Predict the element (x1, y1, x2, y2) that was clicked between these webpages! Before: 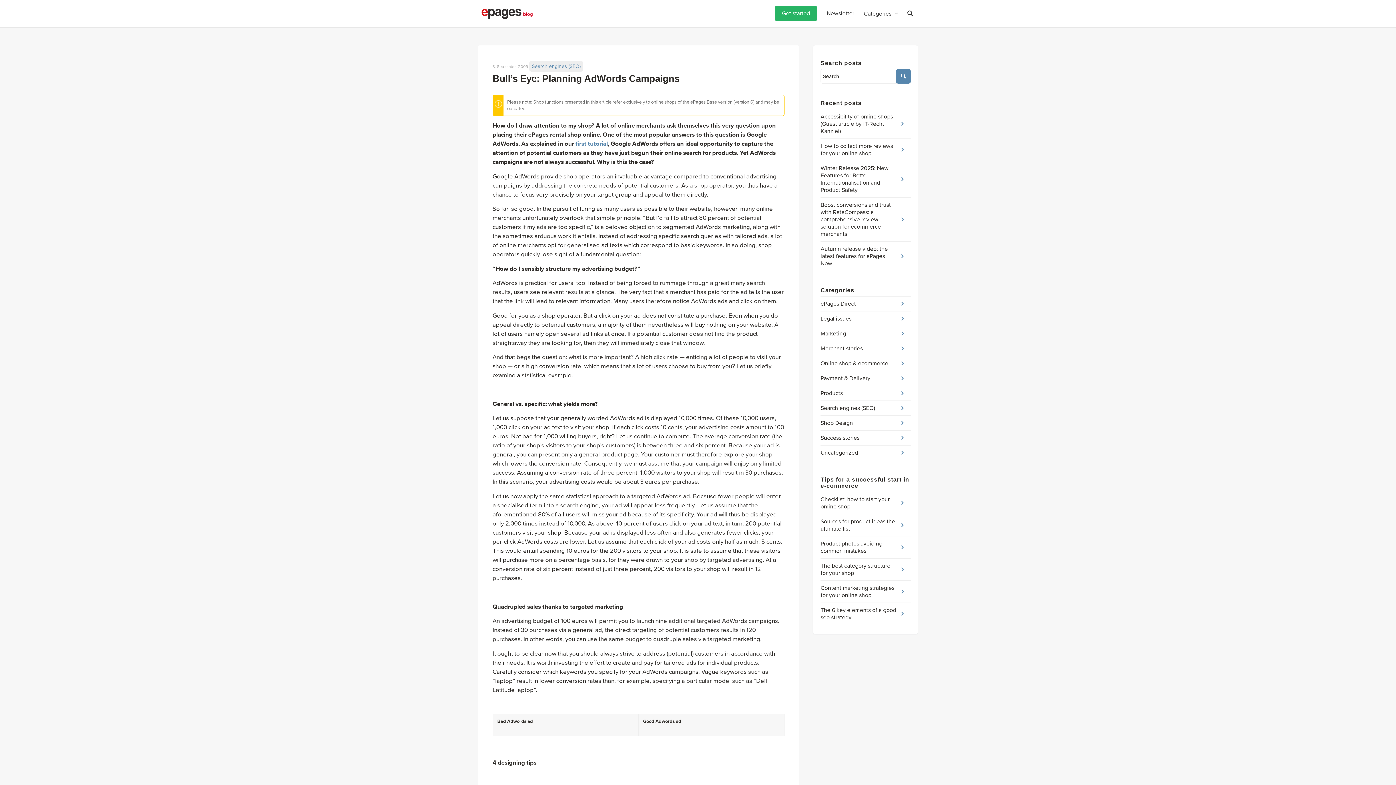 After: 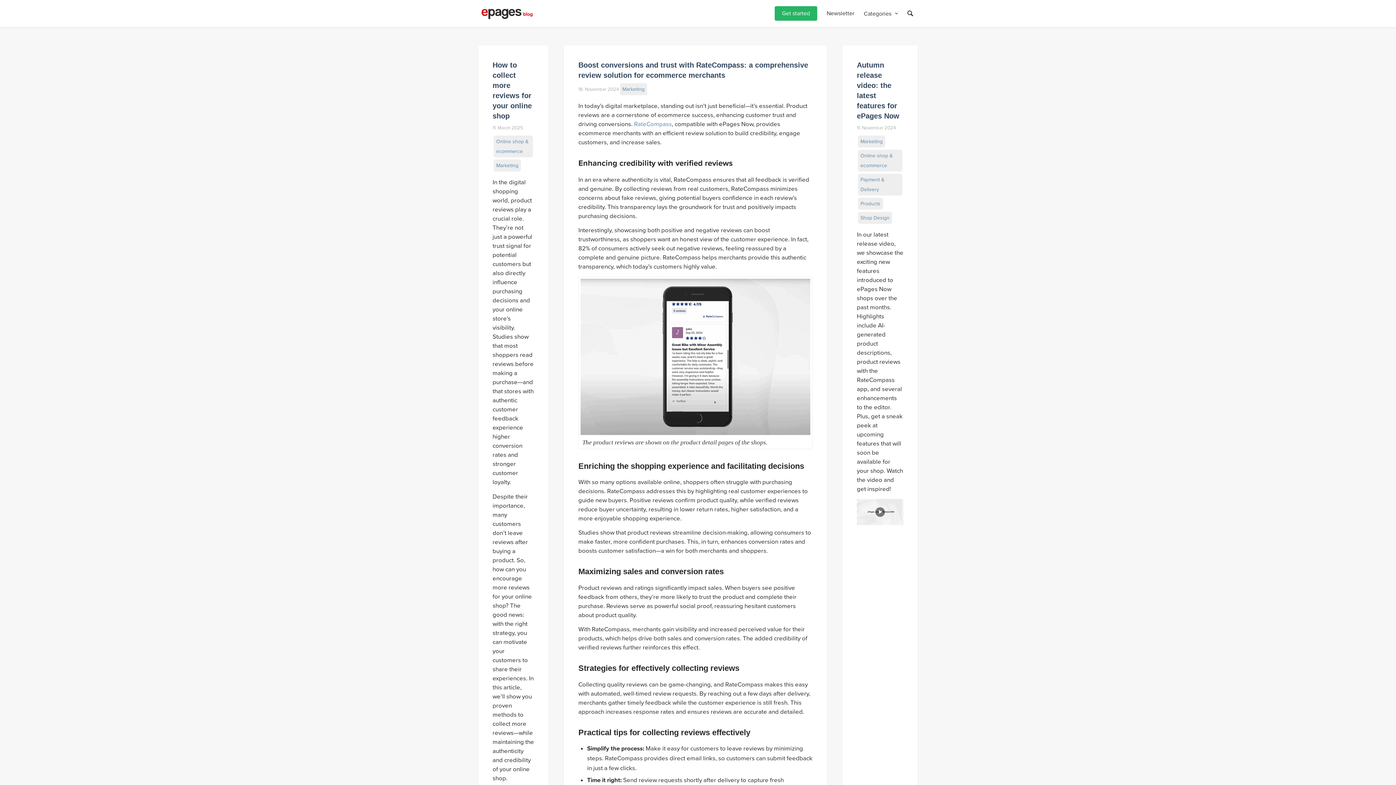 Action: label: Marketing bbox: (820, 330, 898, 337)